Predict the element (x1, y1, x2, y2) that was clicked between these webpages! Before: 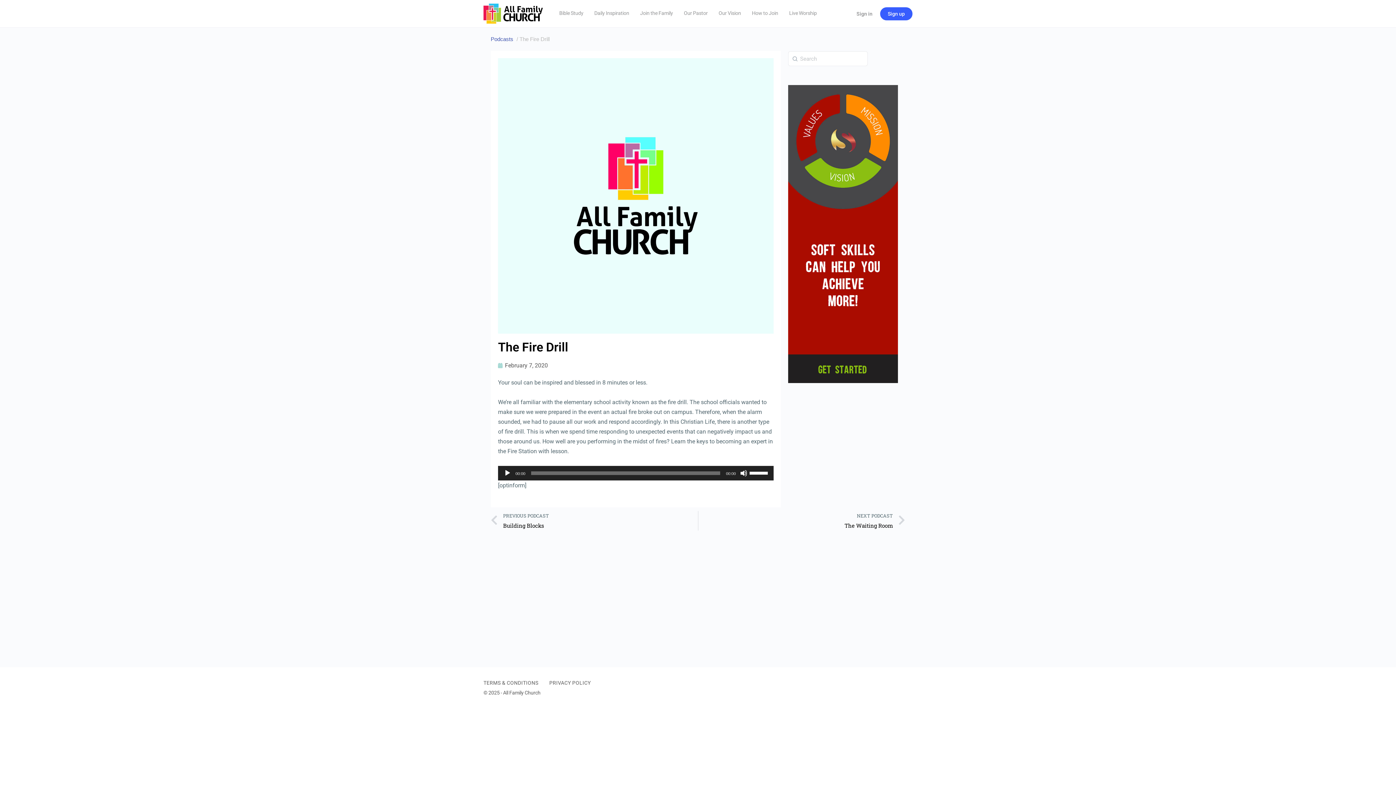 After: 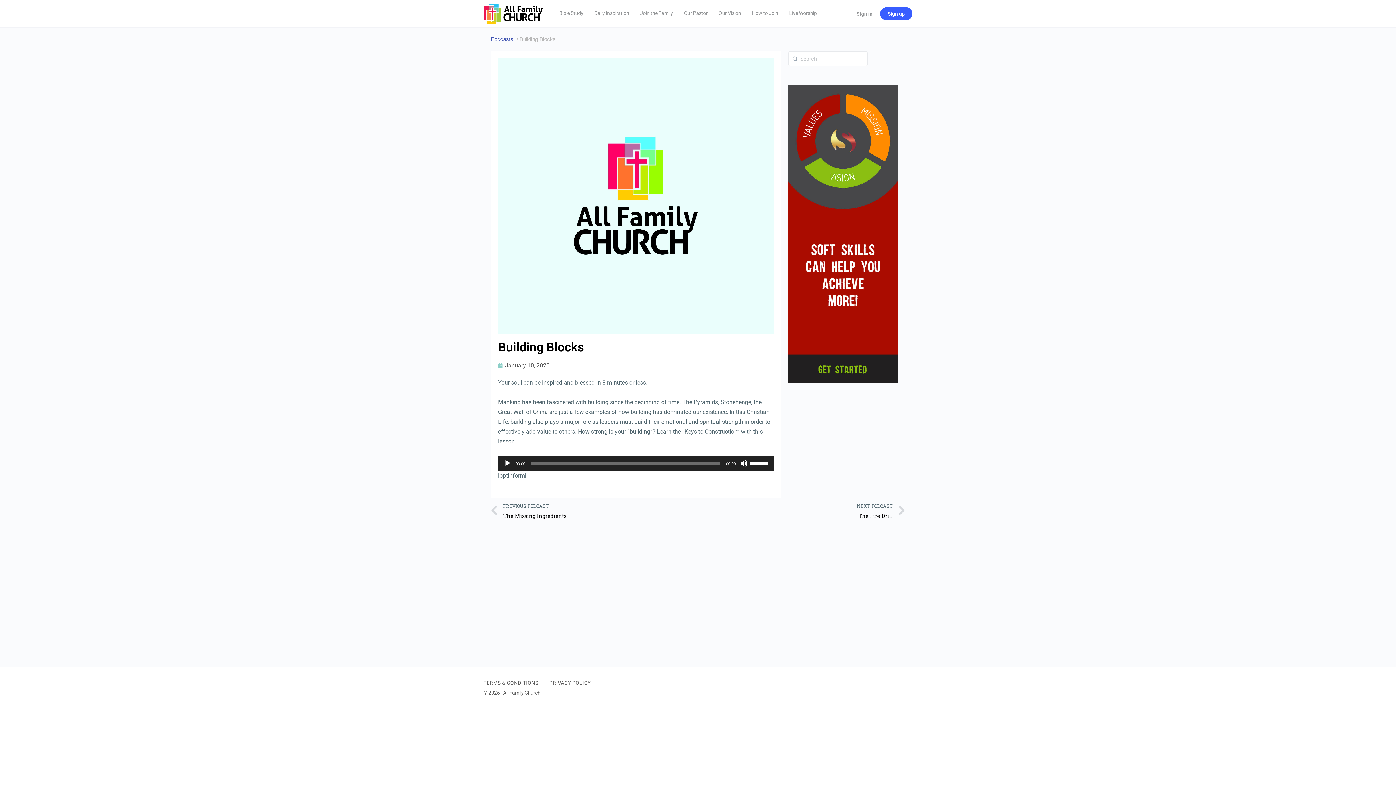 Action: label: Prev
PREVIOUS PODCAST
Building Blocks bbox: (490, 511, 698, 530)